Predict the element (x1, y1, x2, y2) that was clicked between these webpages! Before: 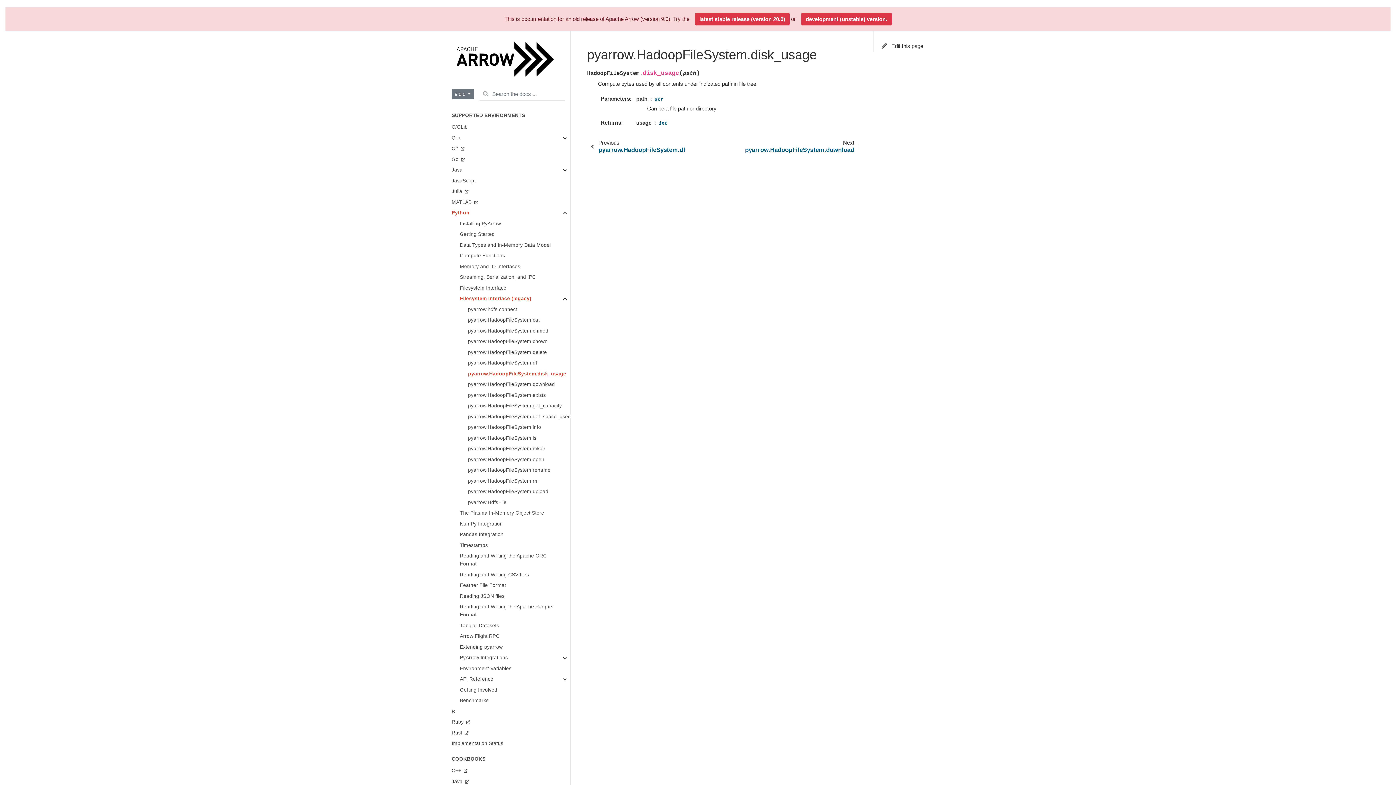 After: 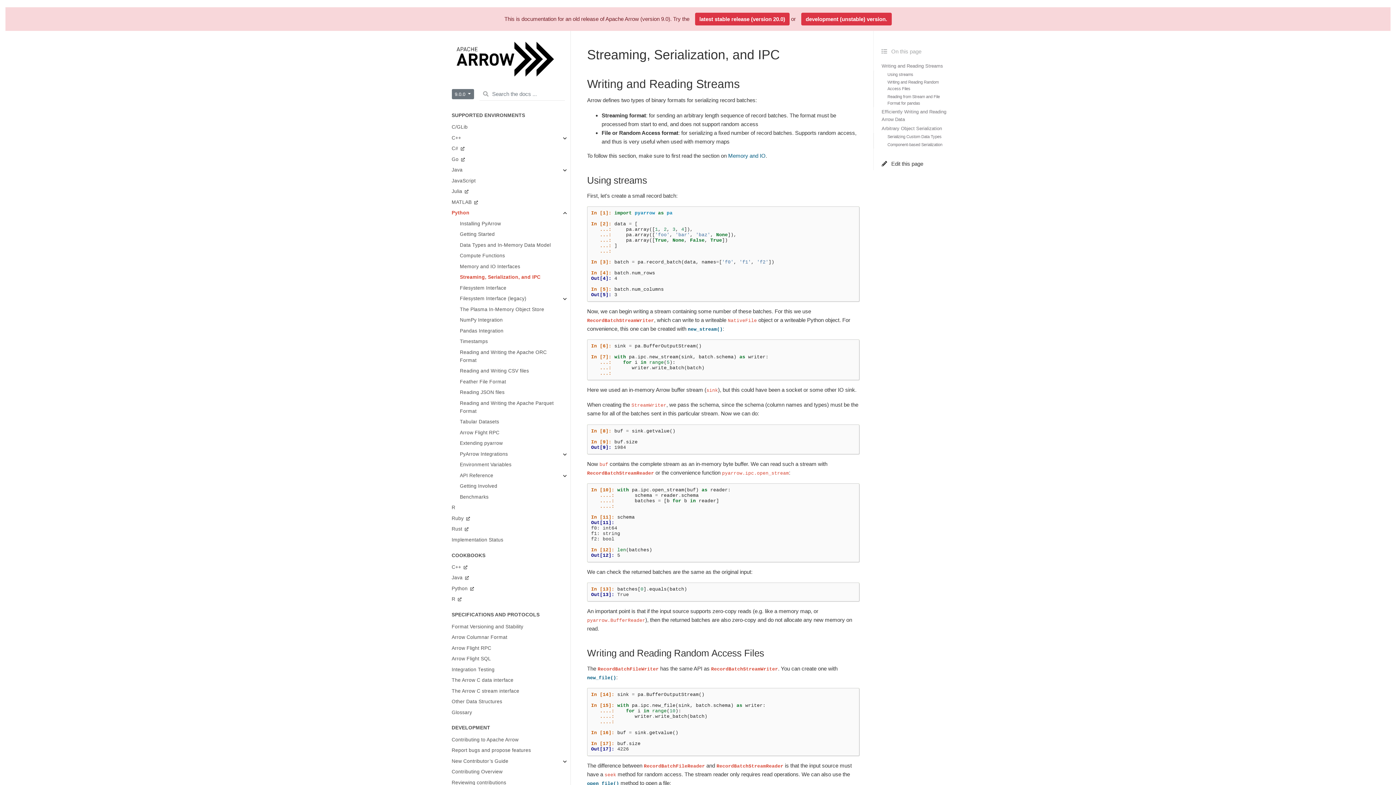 Action: label: Streaming, Serialization, and IPC bbox: (451, 272, 570, 283)